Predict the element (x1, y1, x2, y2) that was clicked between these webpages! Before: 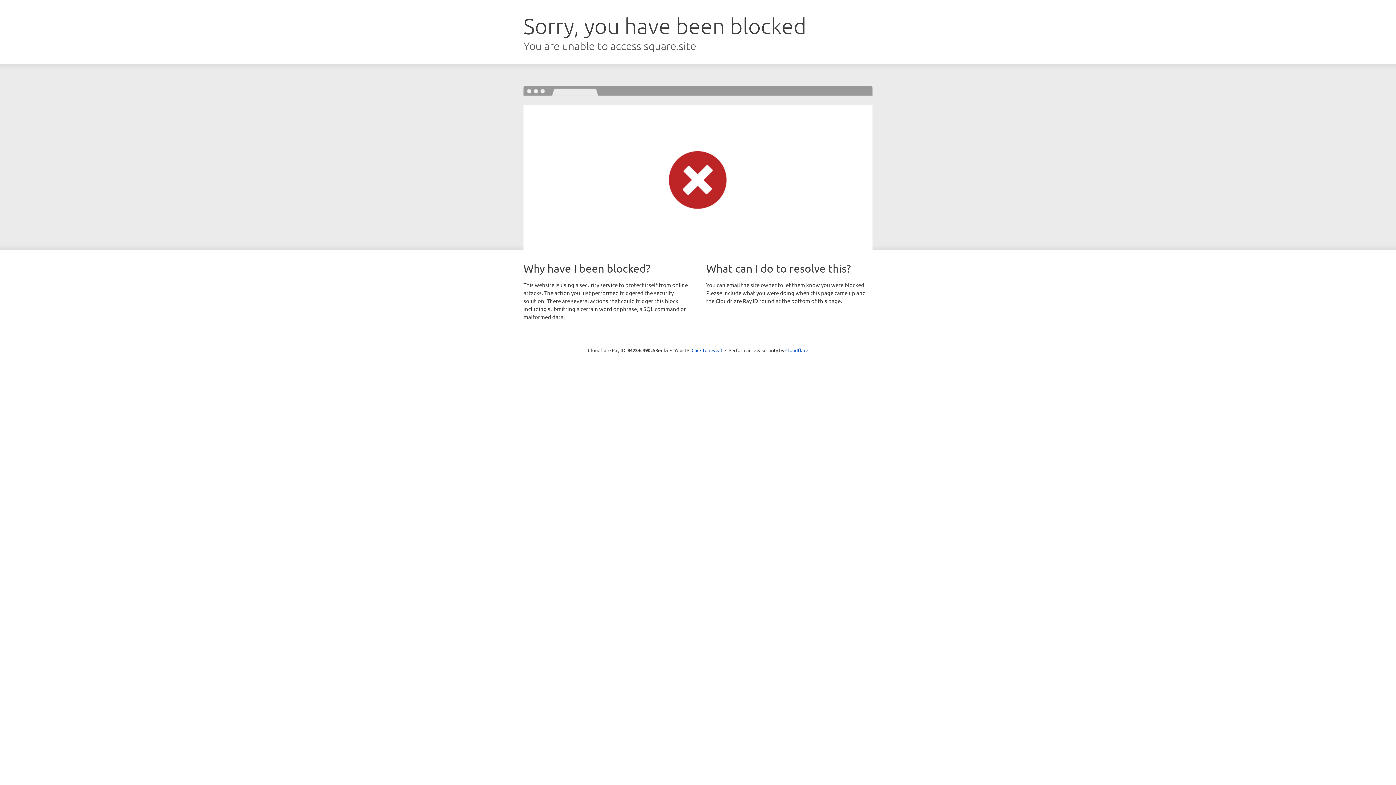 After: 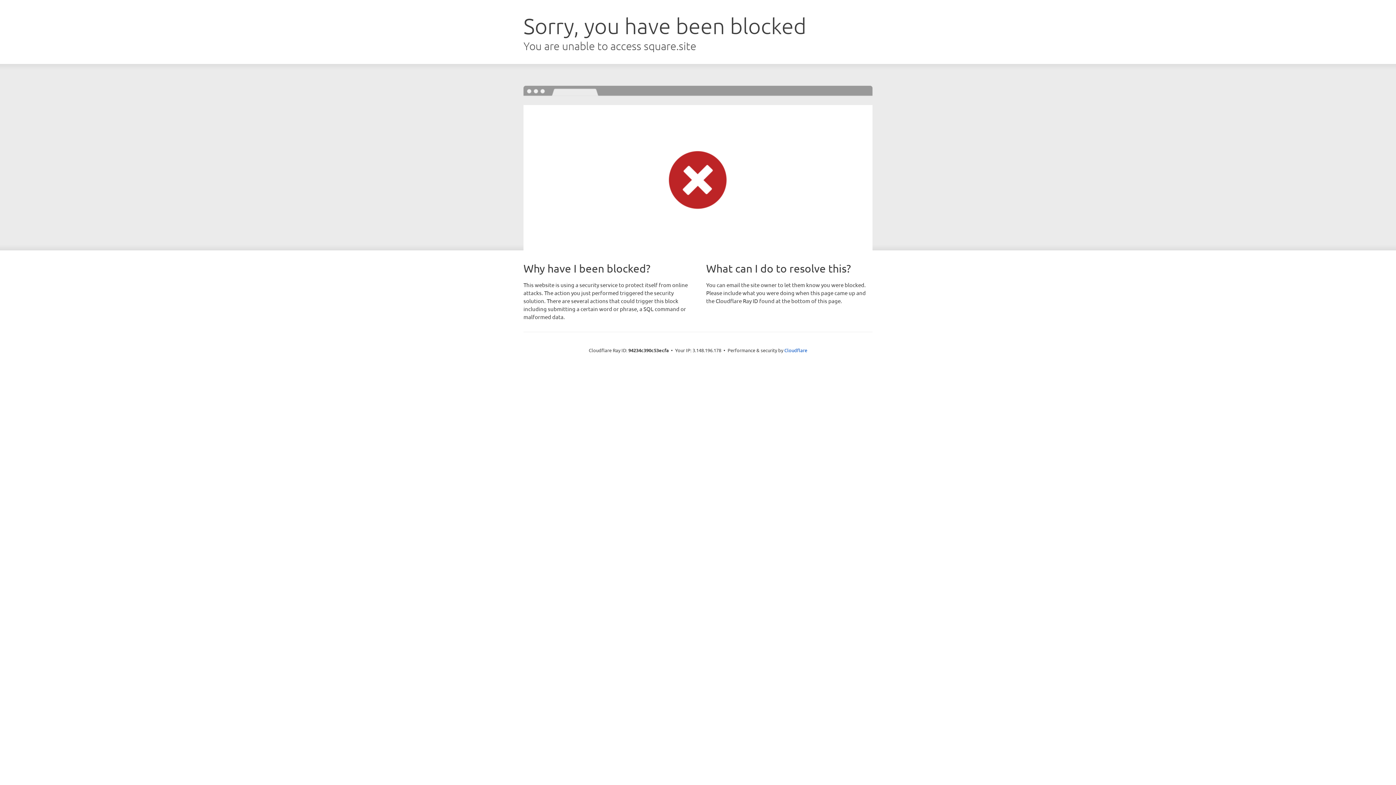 Action: label: Click to reveal bbox: (691, 346, 722, 353)